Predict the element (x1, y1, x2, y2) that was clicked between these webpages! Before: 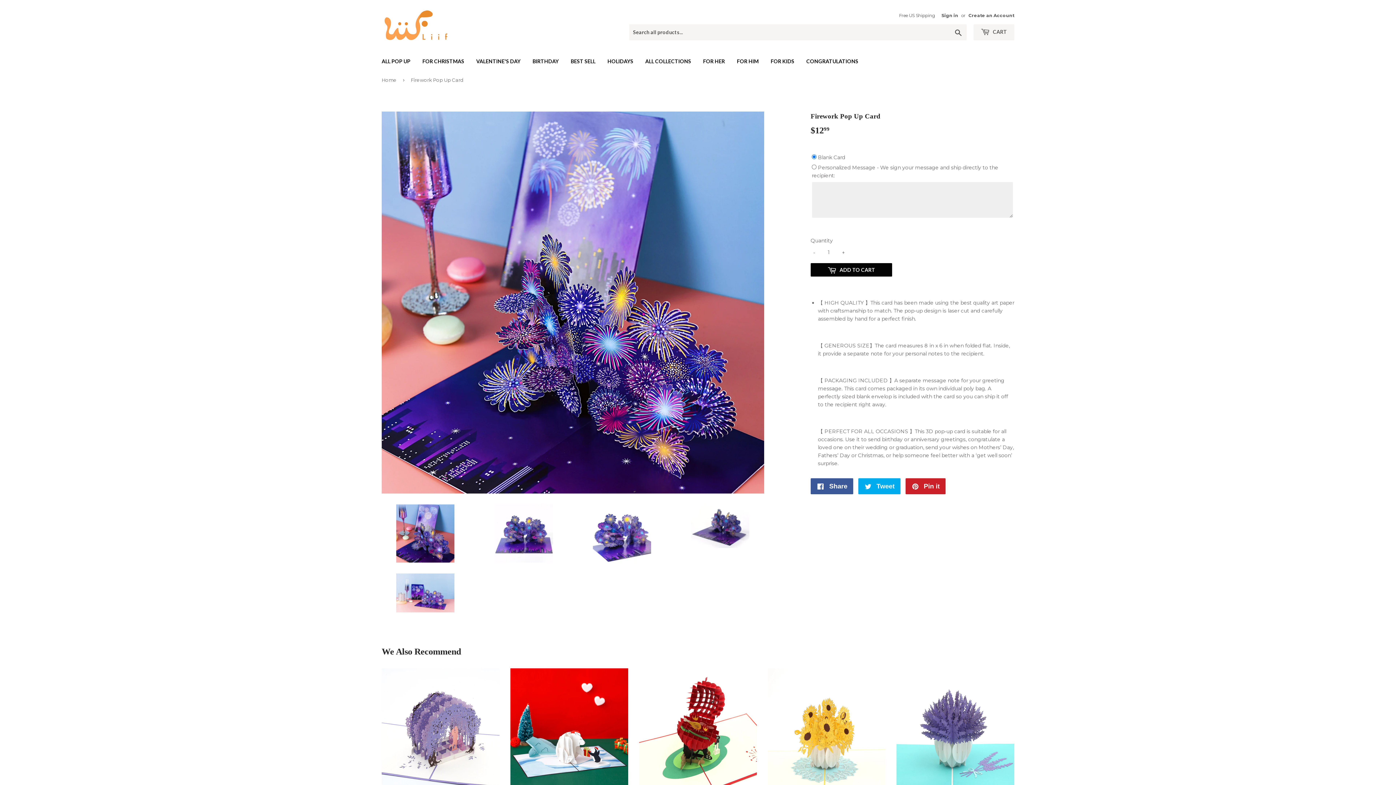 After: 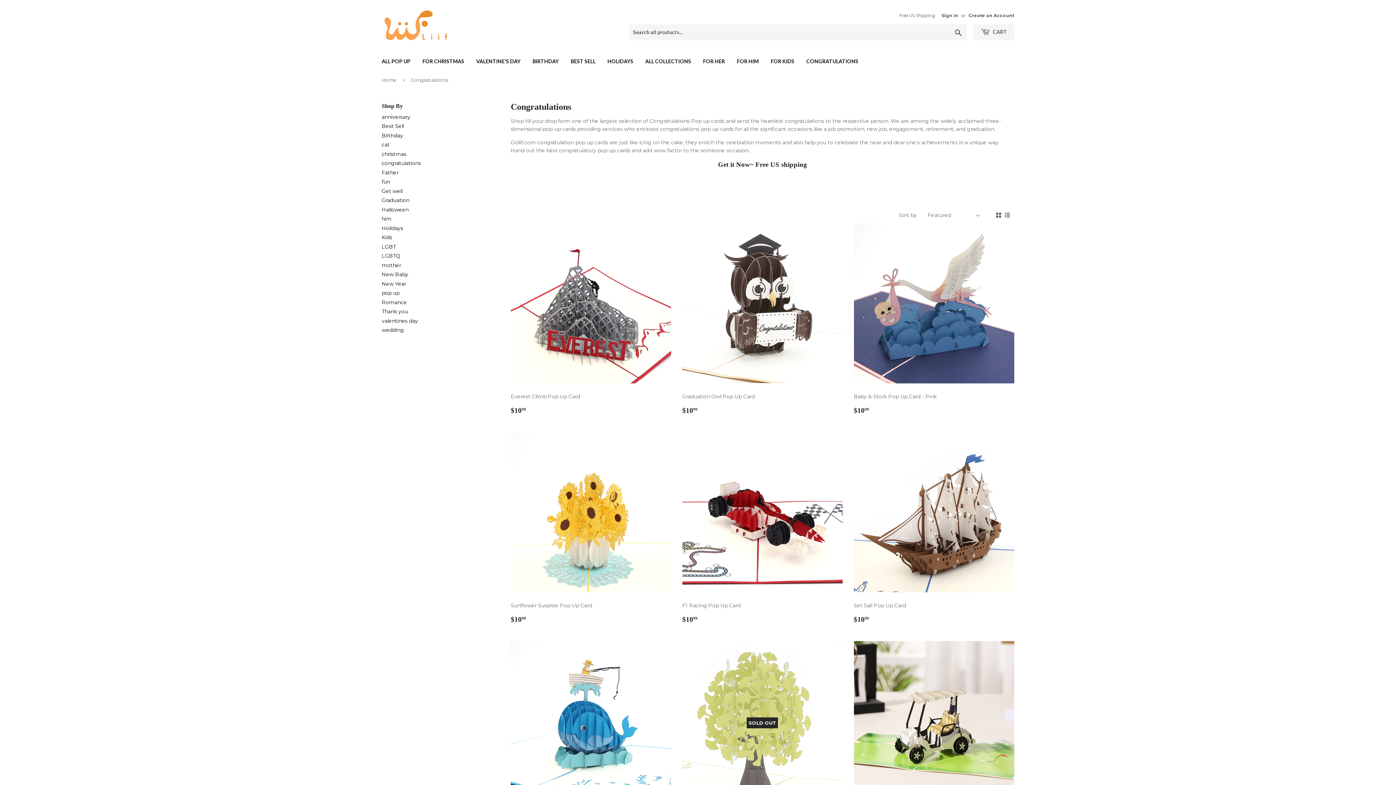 Action: bbox: (801, 51, 864, 70) label: CONGRATULATIONS